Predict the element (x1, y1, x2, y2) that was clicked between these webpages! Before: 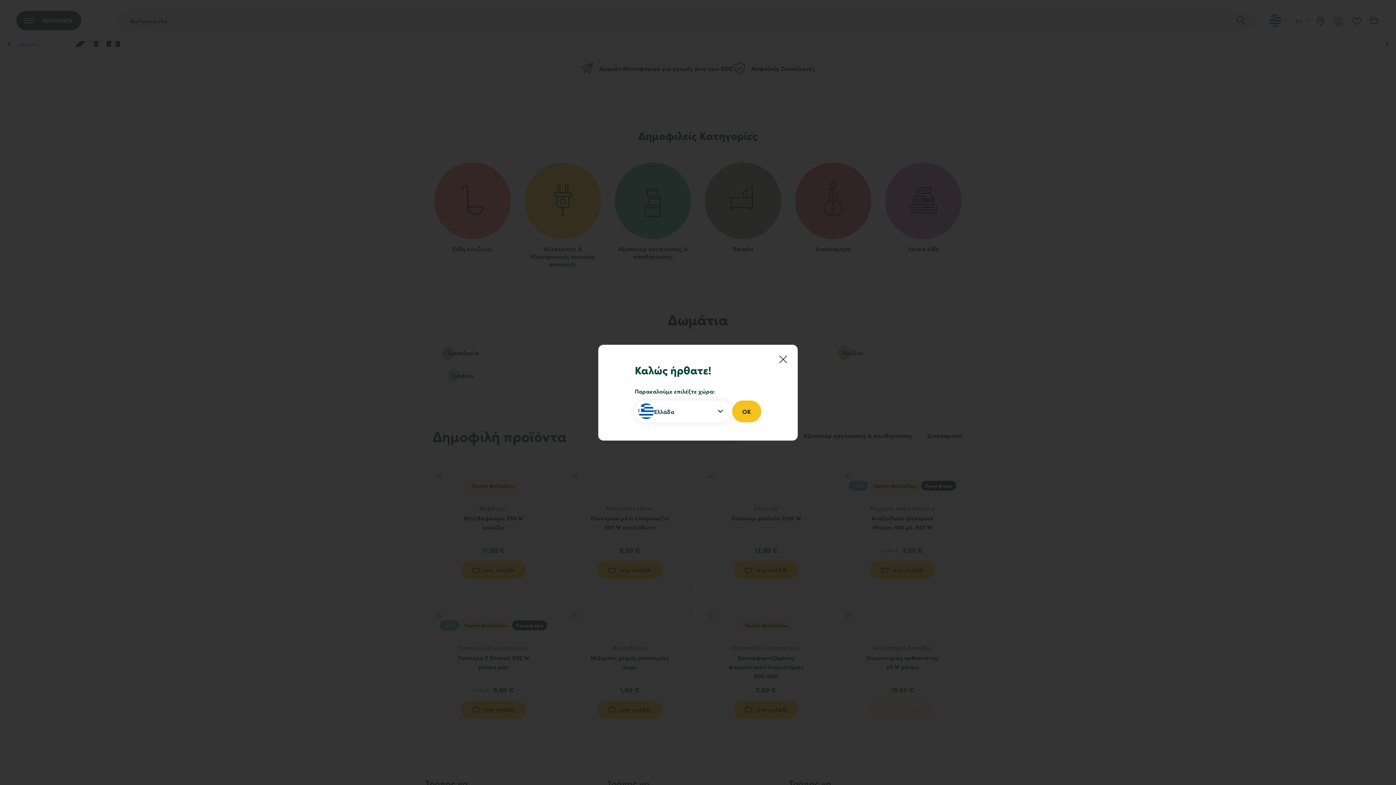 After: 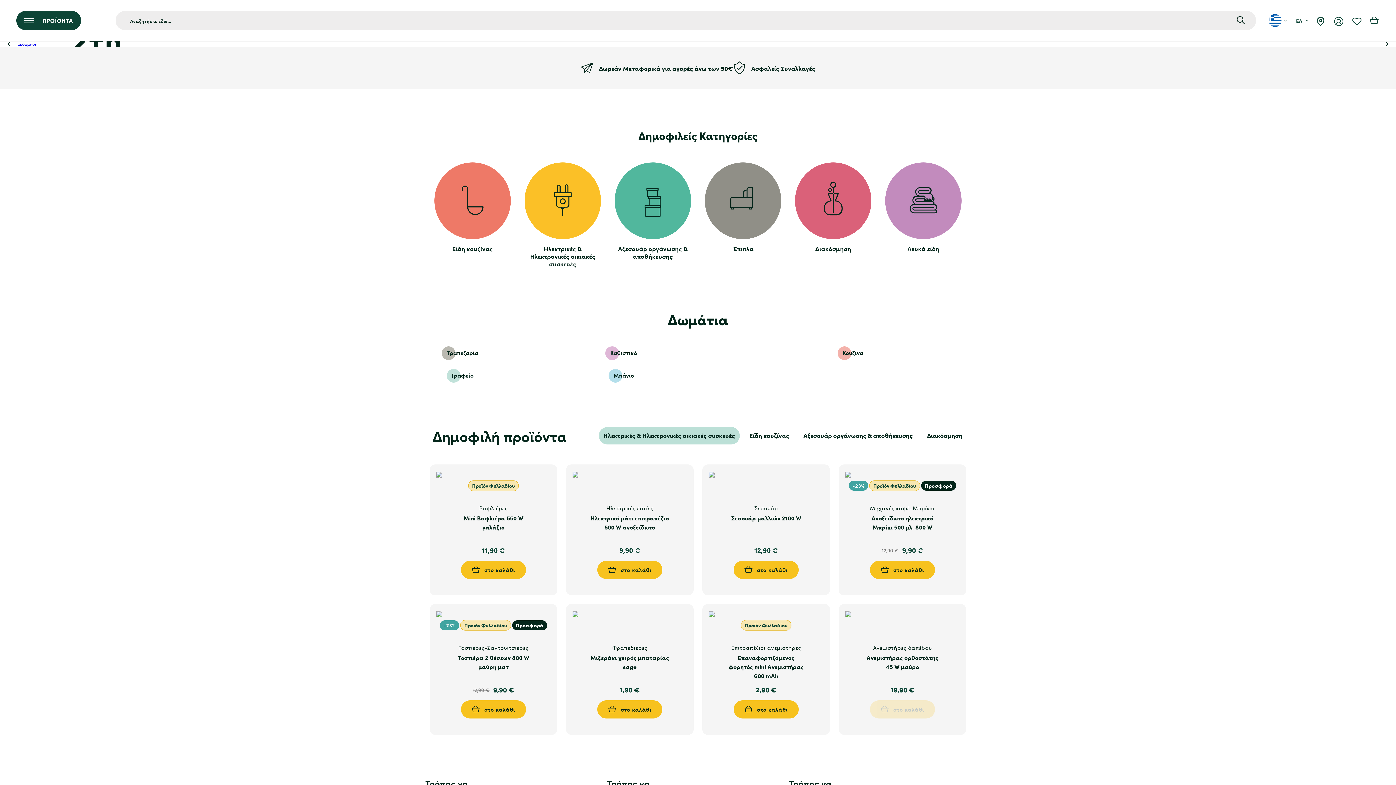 Action: bbox: (779, 348, 794, 363)